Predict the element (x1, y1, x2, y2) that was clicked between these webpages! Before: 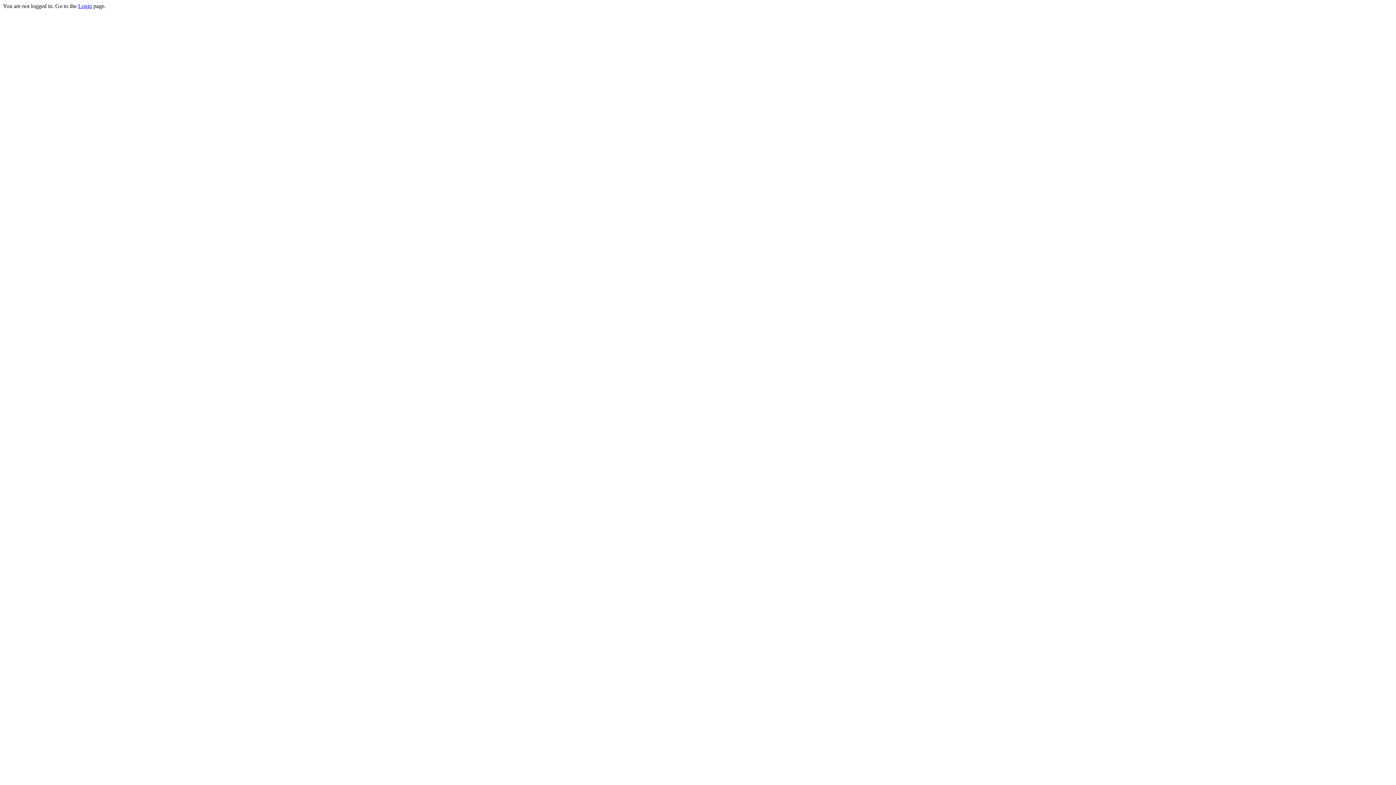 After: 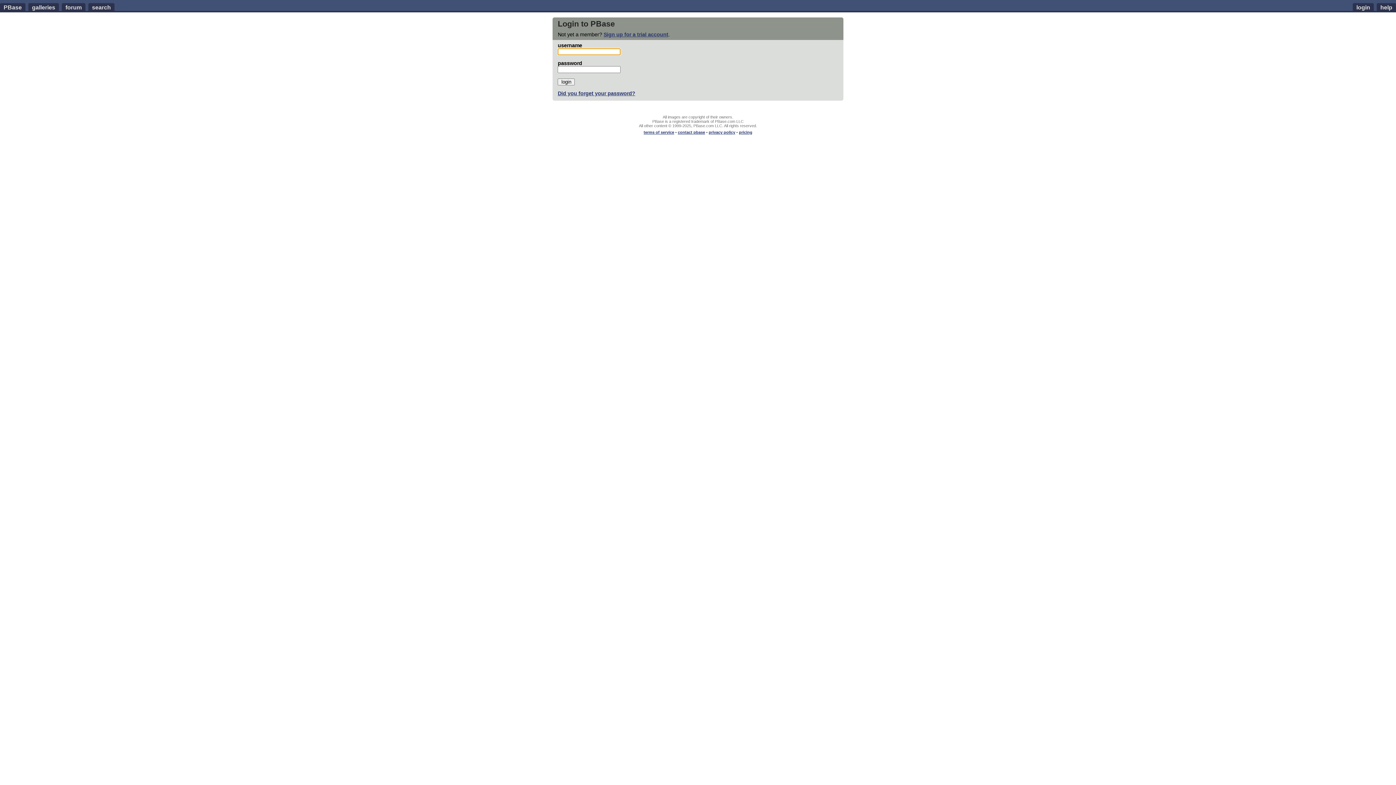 Action: label: Login bbox: (78, 2, 92, 9)